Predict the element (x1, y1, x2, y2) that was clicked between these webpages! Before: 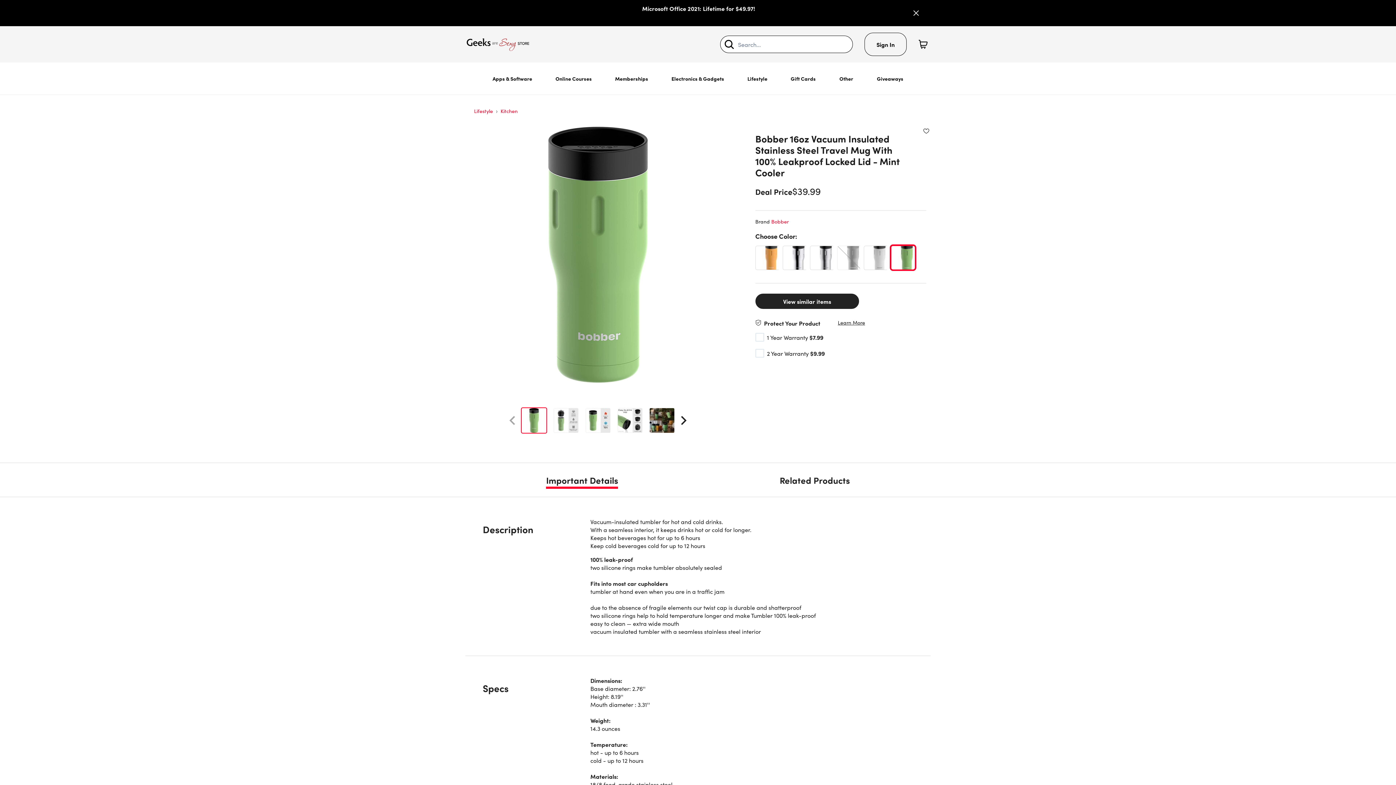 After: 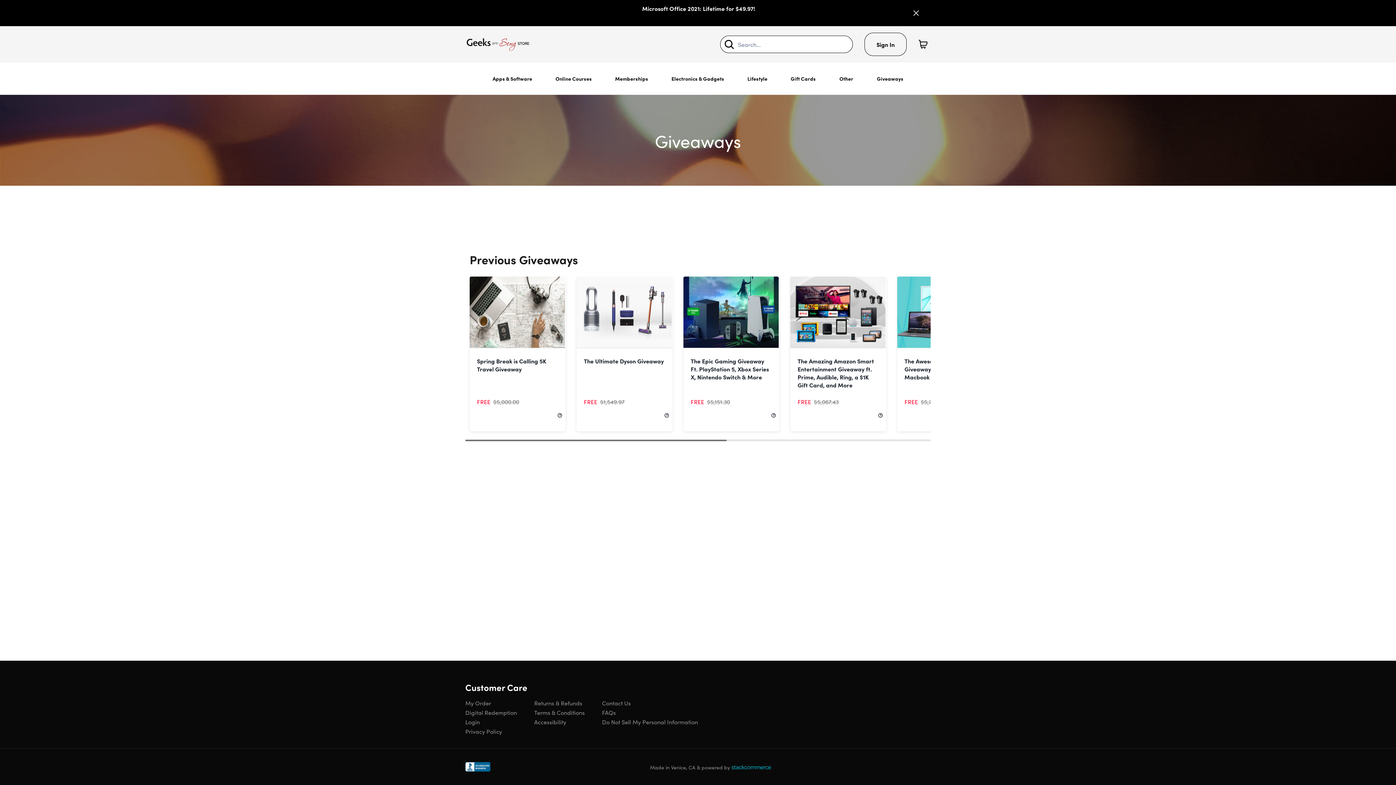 Action: bbox: (871, 62, 909, 94) label: Giveaways